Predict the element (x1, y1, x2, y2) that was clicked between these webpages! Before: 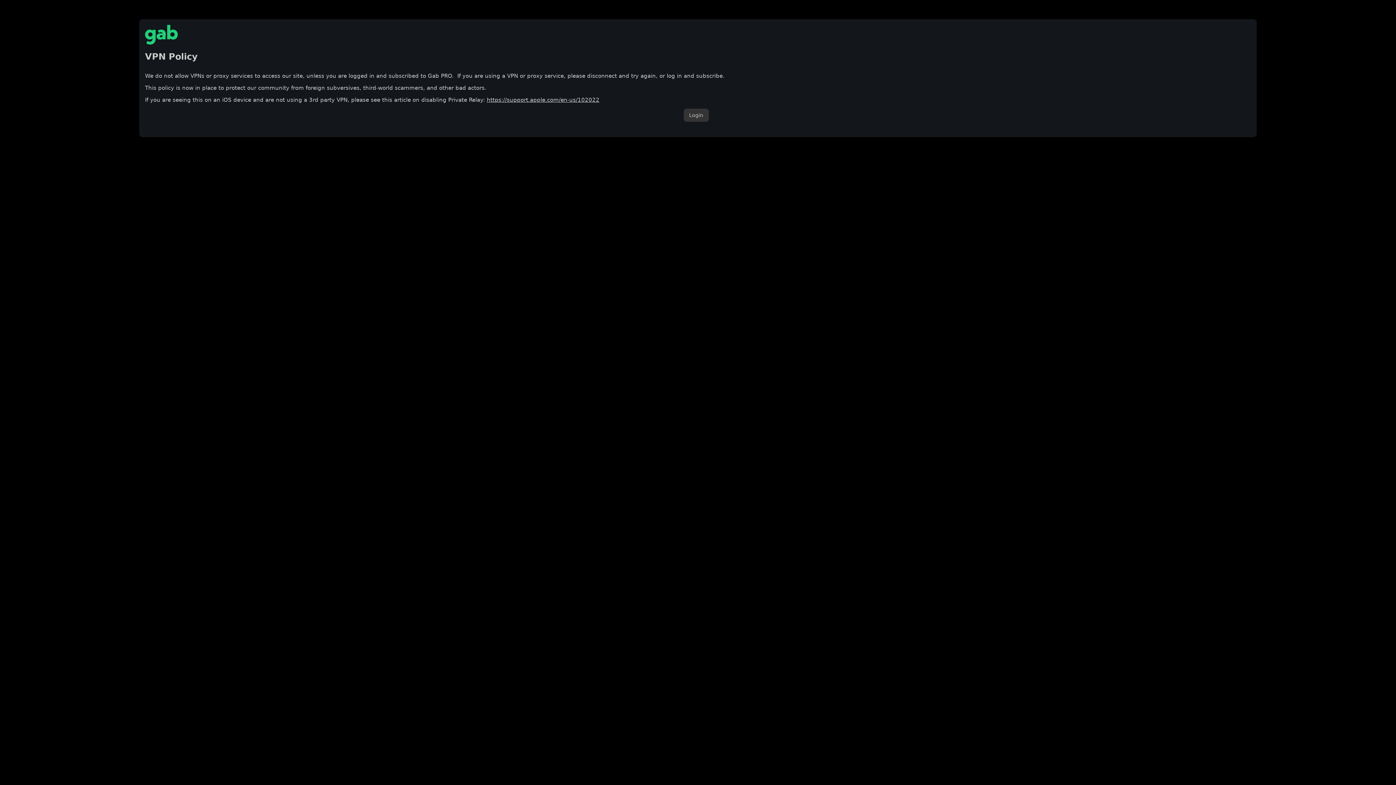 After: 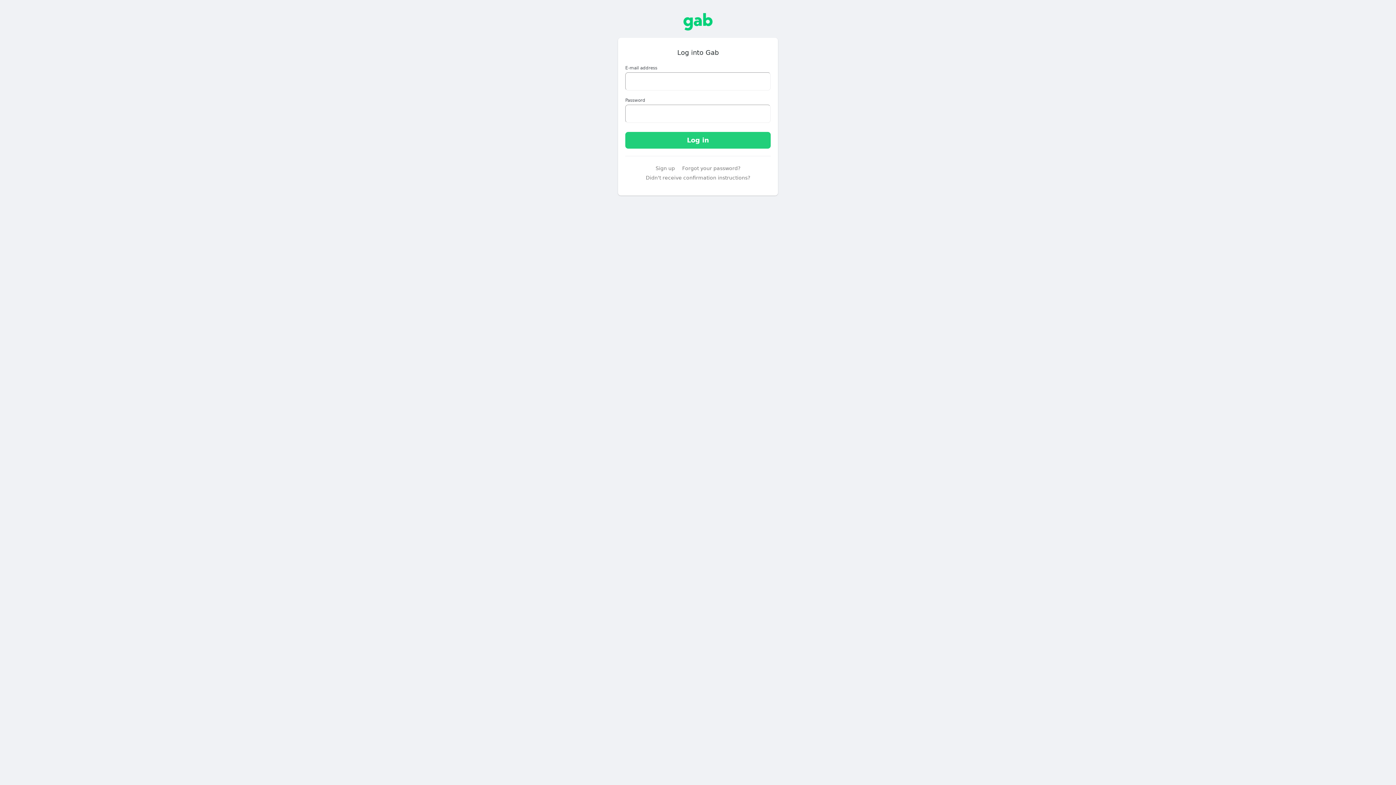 Action: bbox: (683, 108, 708, 121) label: Login